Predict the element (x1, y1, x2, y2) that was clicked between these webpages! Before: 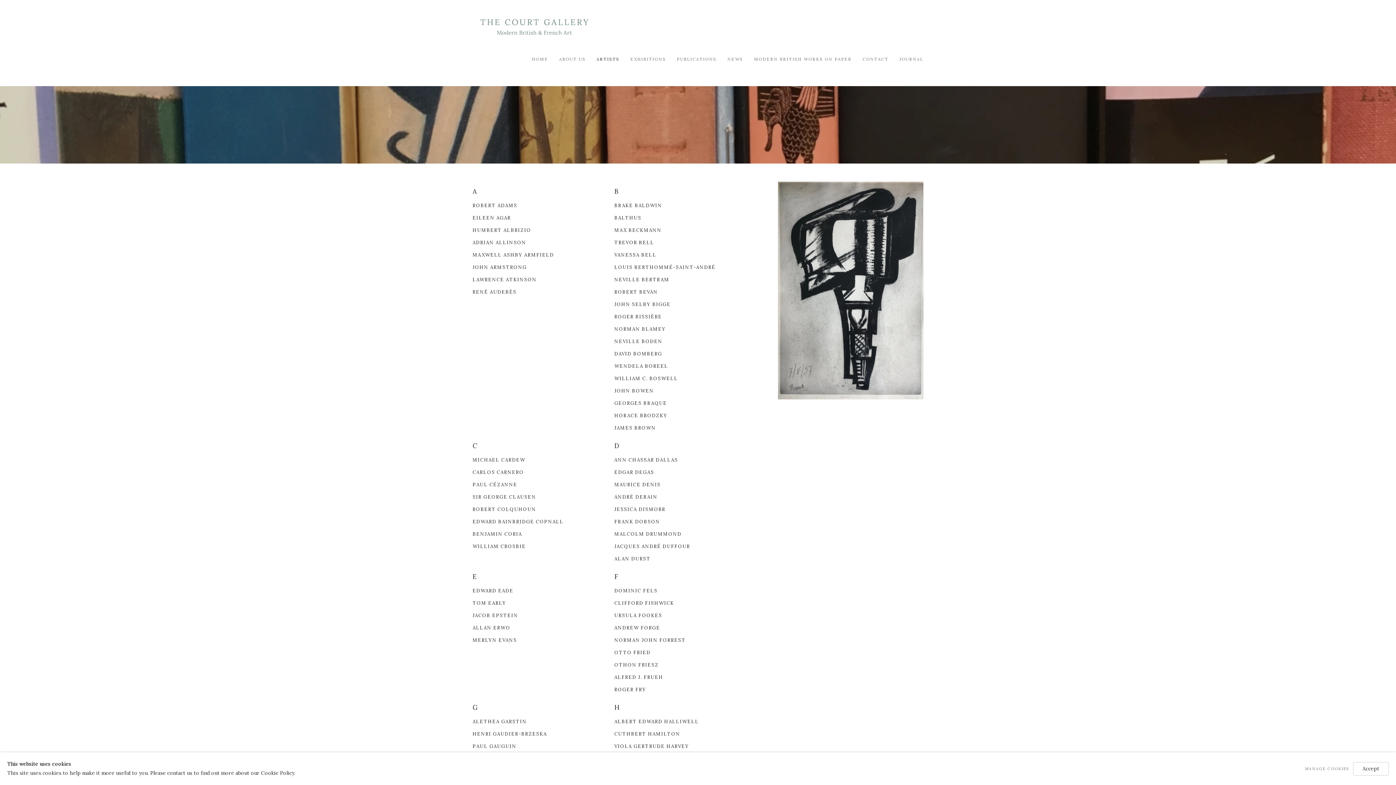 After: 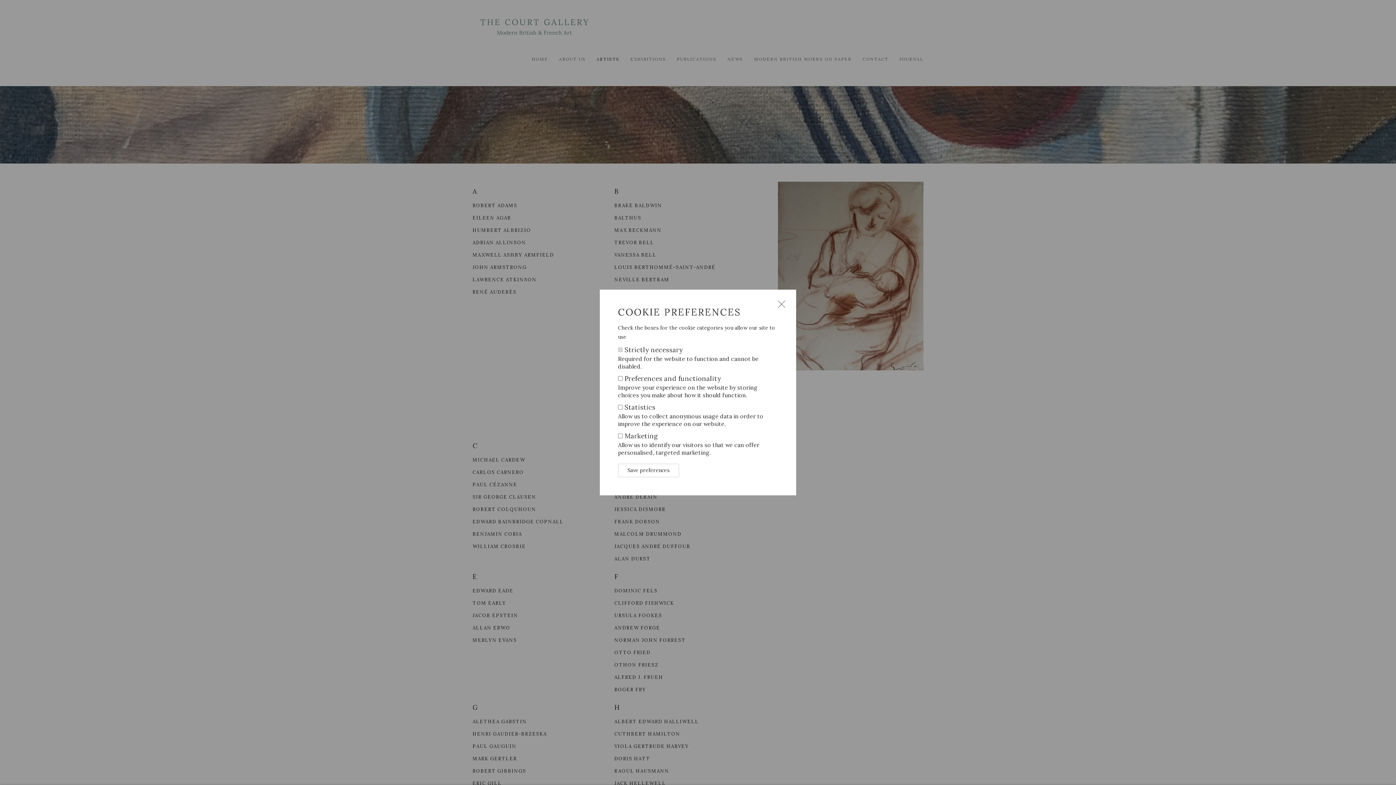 Action: bbox: (1305, 764, 1349, 773) label: MANAGE COOKIES